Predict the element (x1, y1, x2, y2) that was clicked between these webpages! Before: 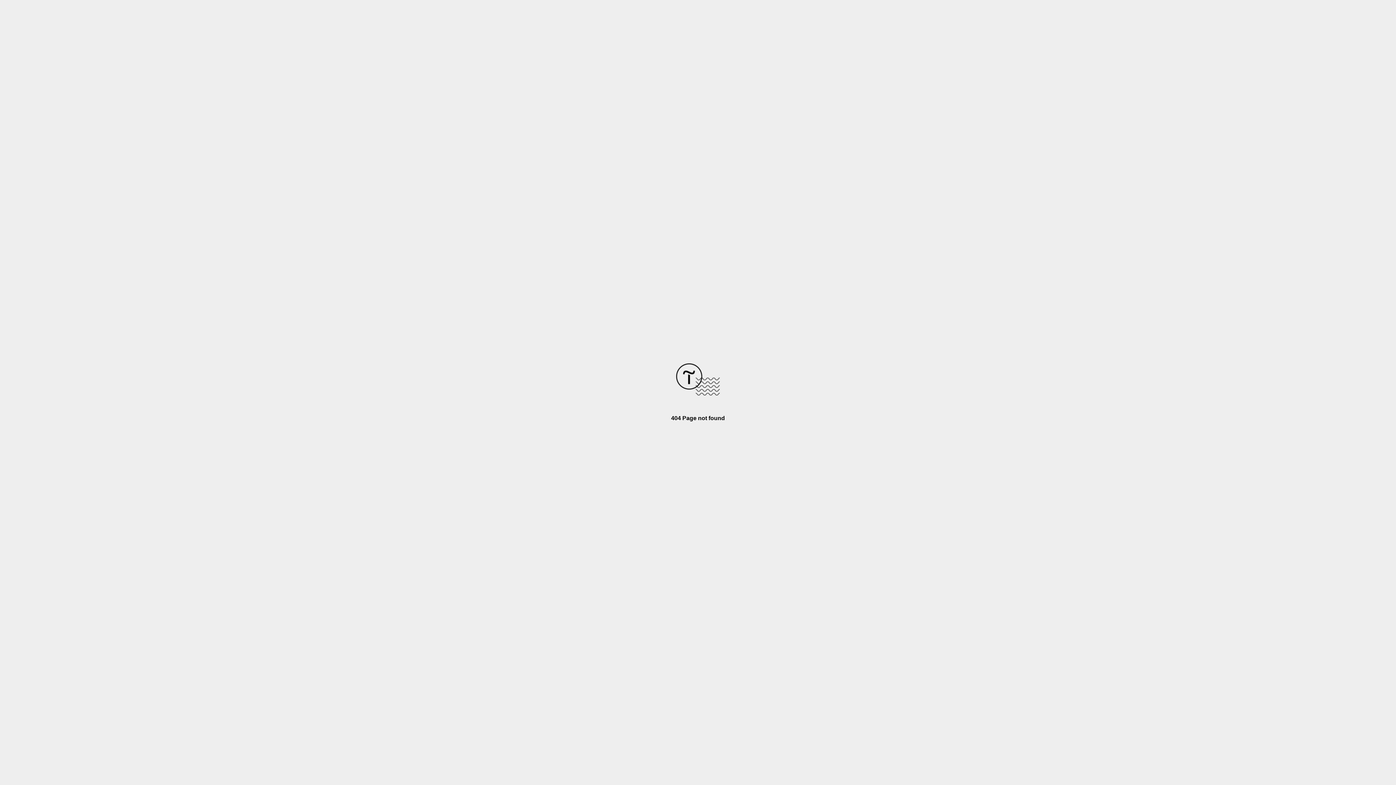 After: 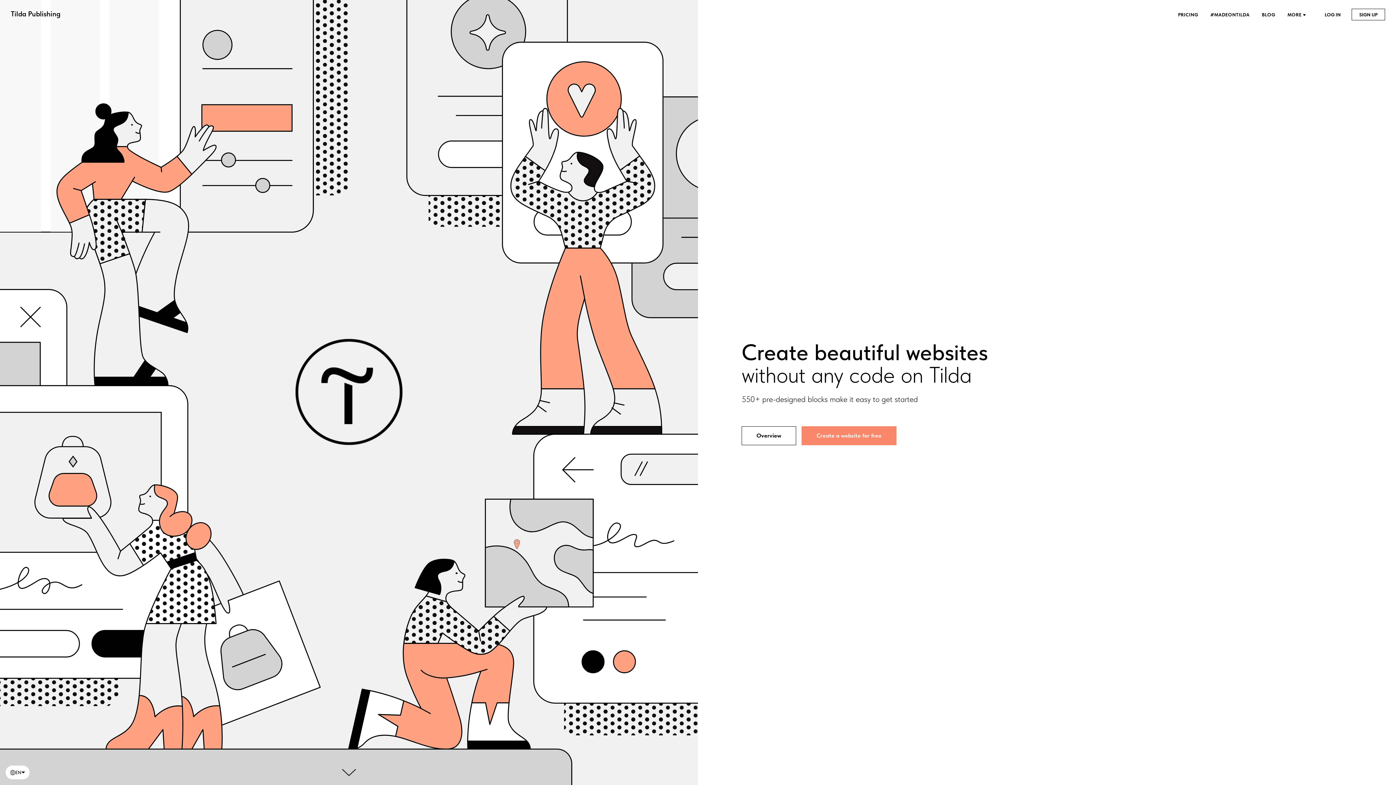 Action: bbox: (676, 390, 720, 396)